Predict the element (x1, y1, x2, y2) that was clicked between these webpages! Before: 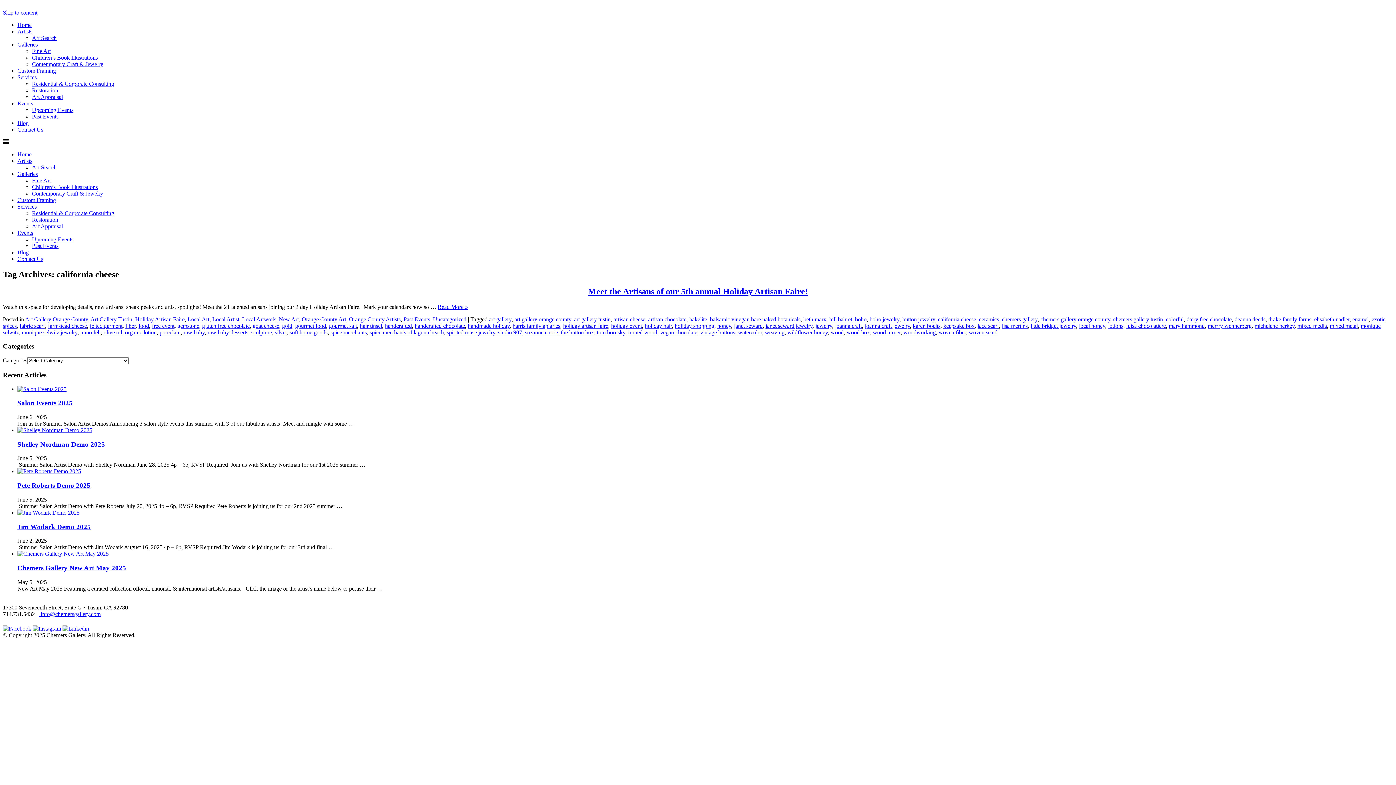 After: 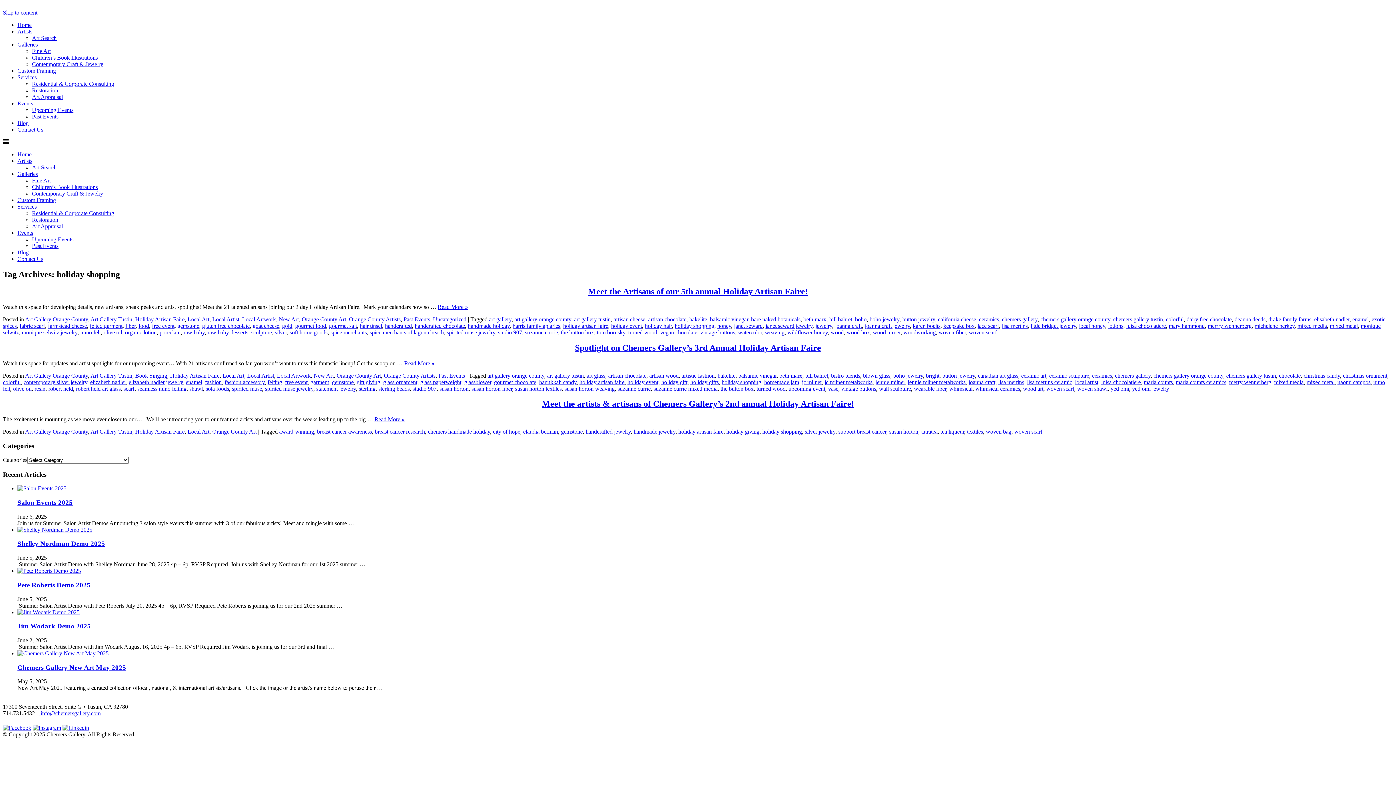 Action: bbox: (674, 322, 714, 328) label: holiday shopping